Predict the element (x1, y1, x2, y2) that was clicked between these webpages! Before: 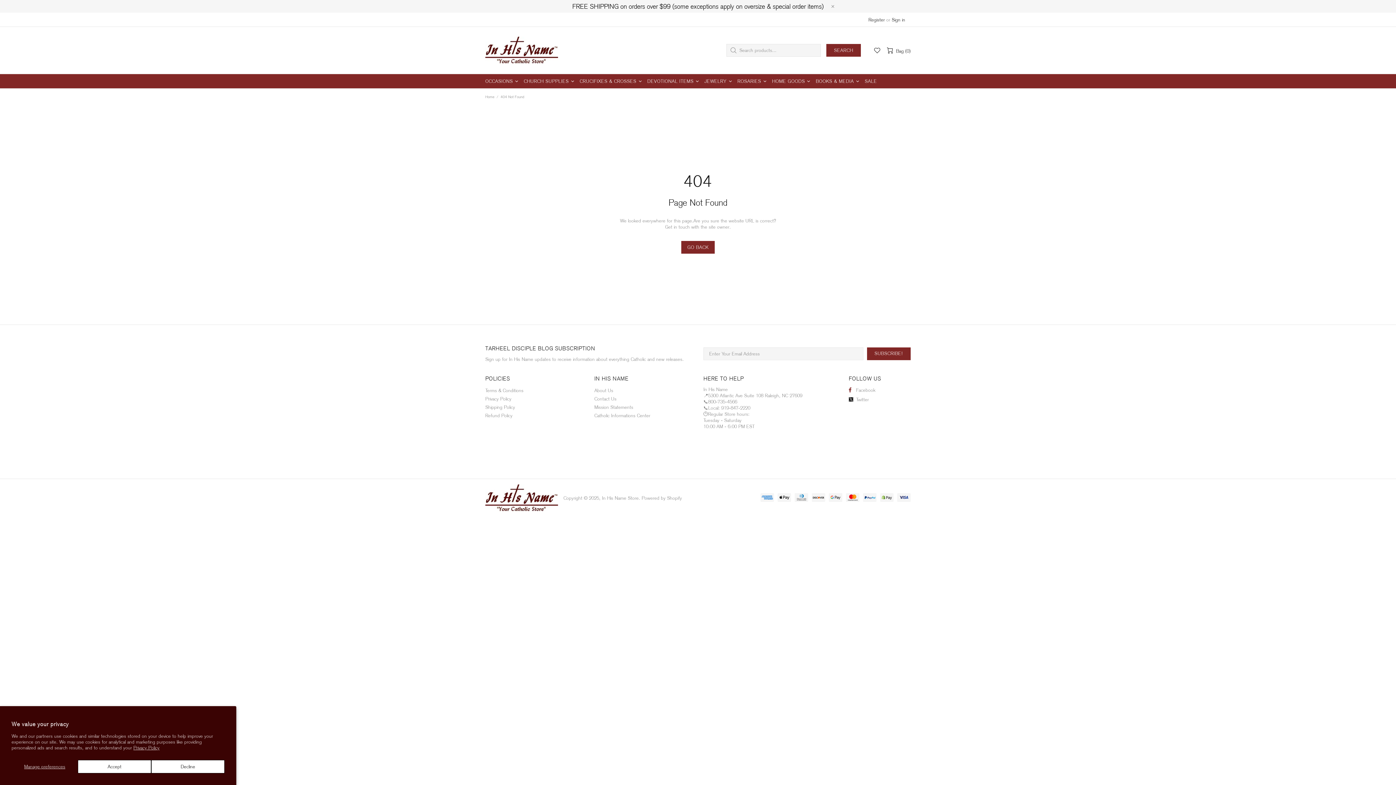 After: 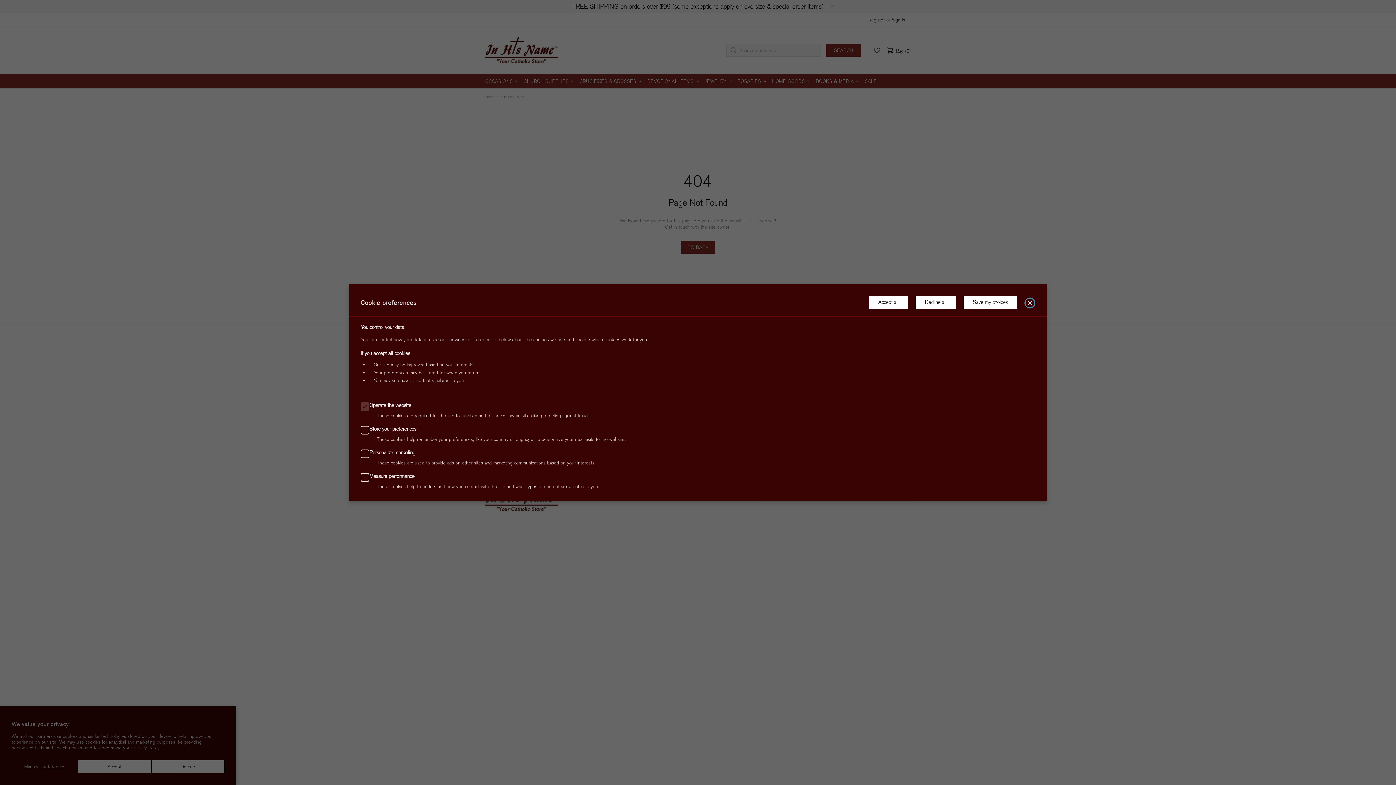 Action: bbox: (11, 760, 77, 773) label: Manage preferences